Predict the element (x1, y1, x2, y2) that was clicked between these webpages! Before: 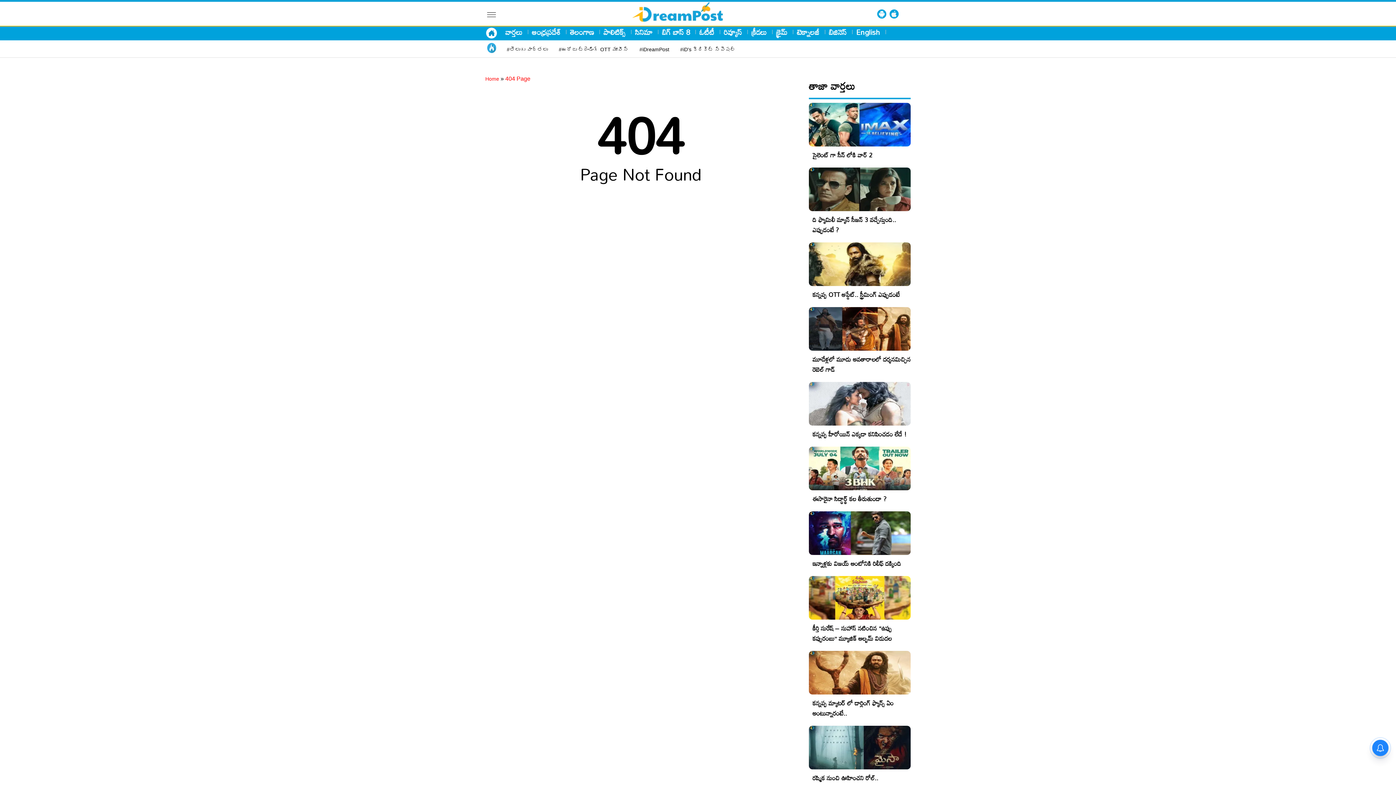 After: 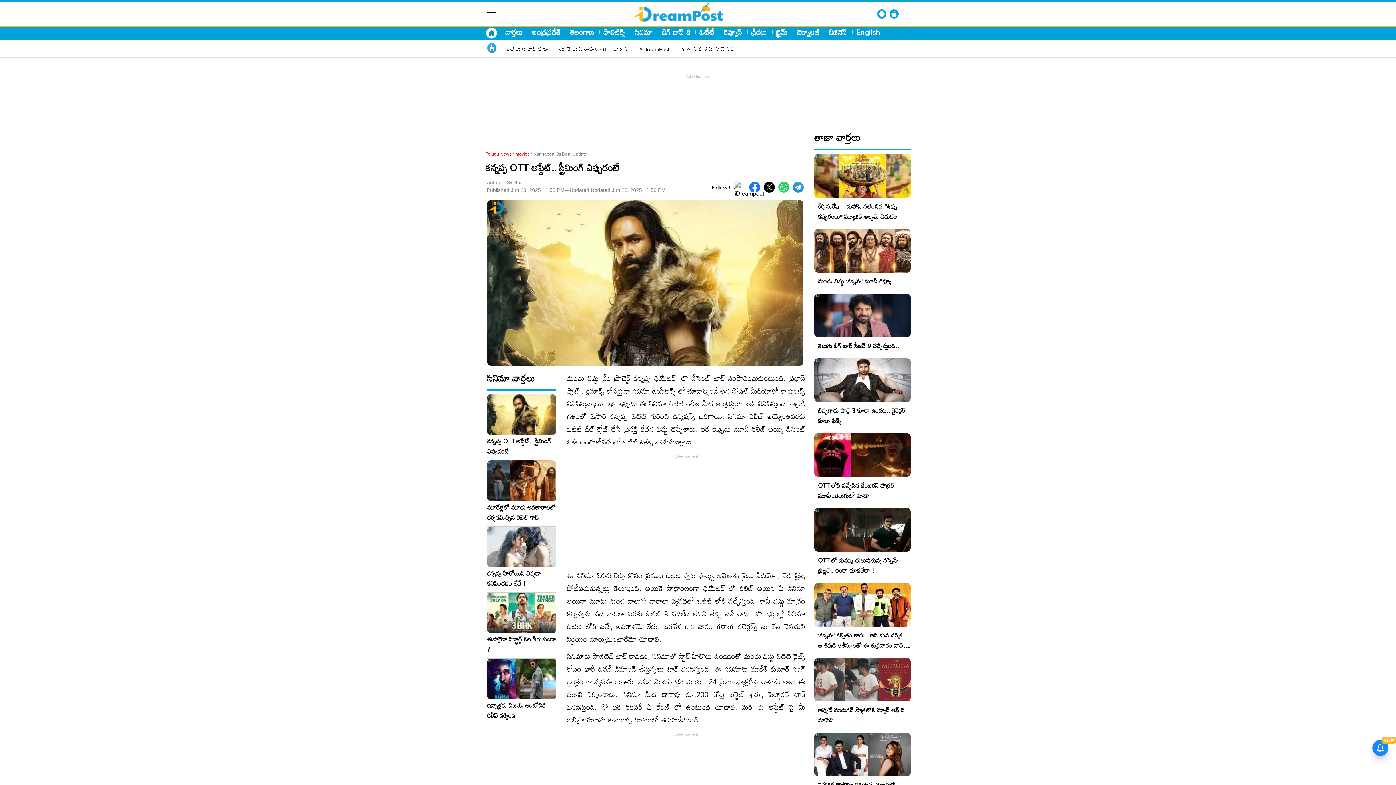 Action: bbox: (809, 278, 910, 289)